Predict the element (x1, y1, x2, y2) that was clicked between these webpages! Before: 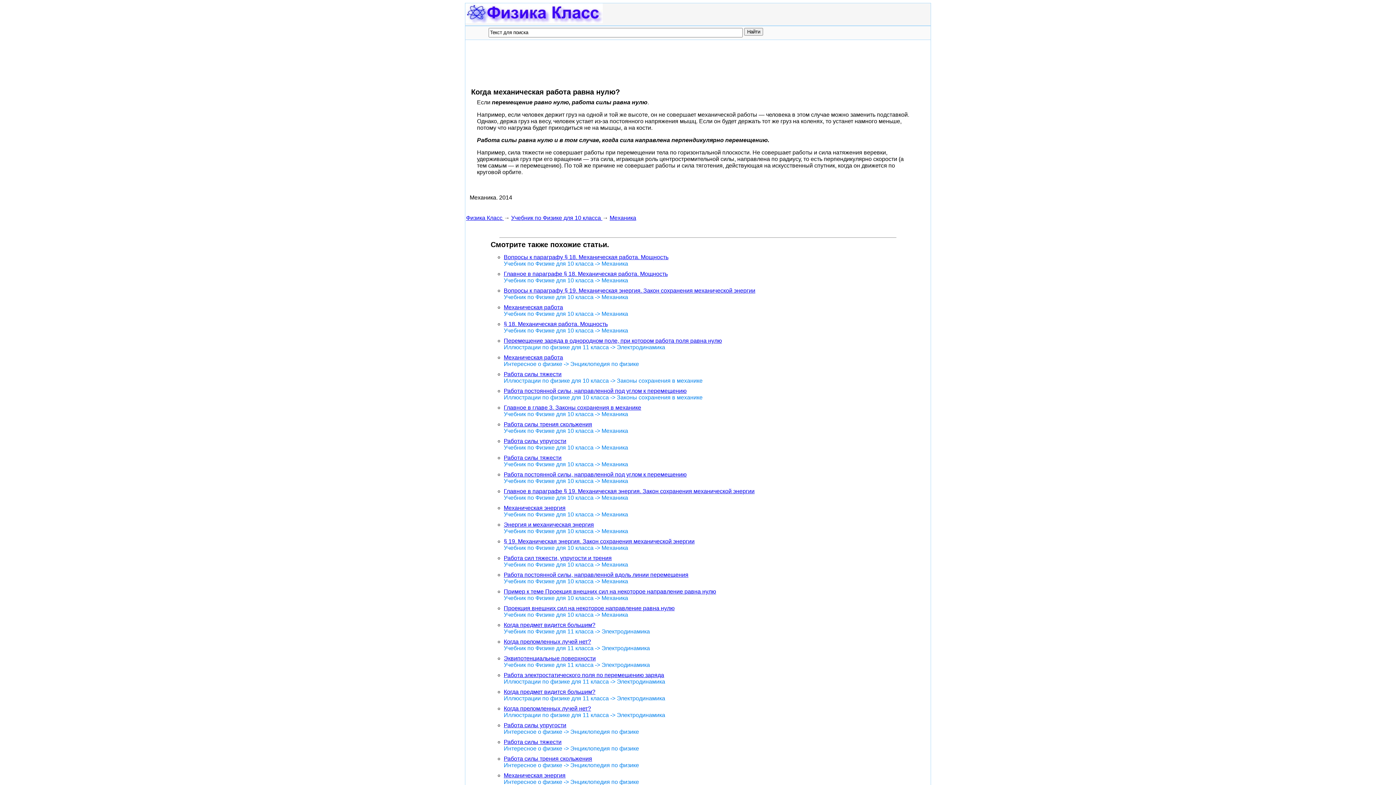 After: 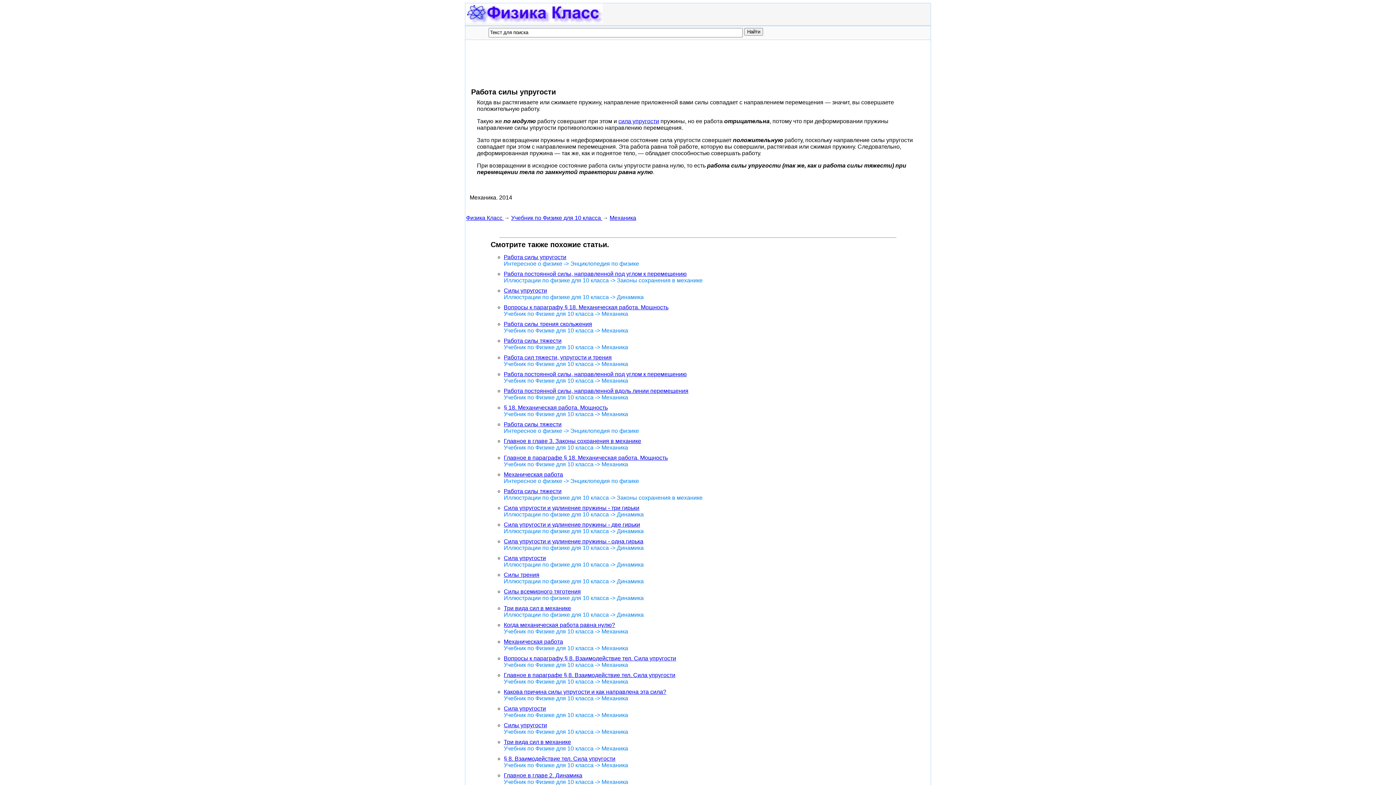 Action: bbox: (503, 438, 566, 444) label: Работа силы упругости